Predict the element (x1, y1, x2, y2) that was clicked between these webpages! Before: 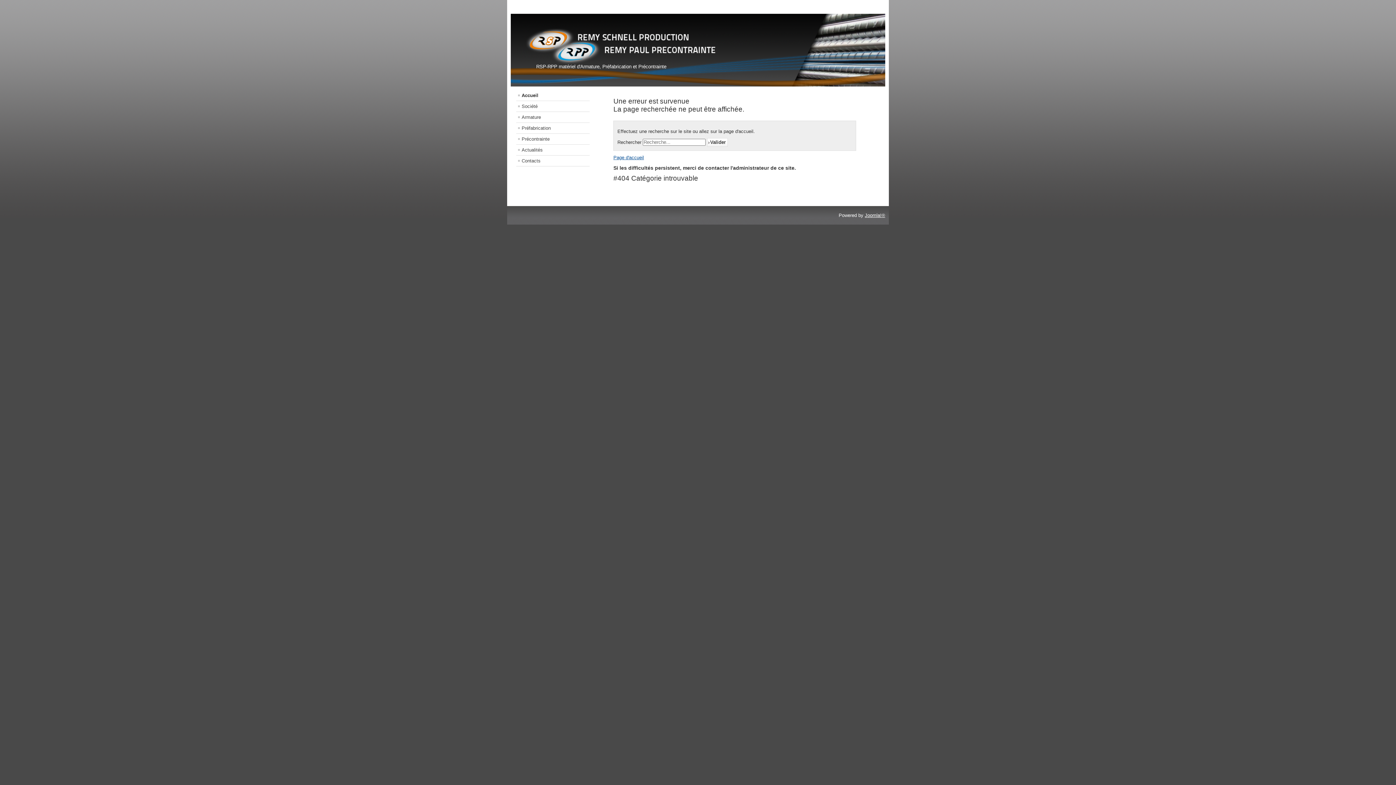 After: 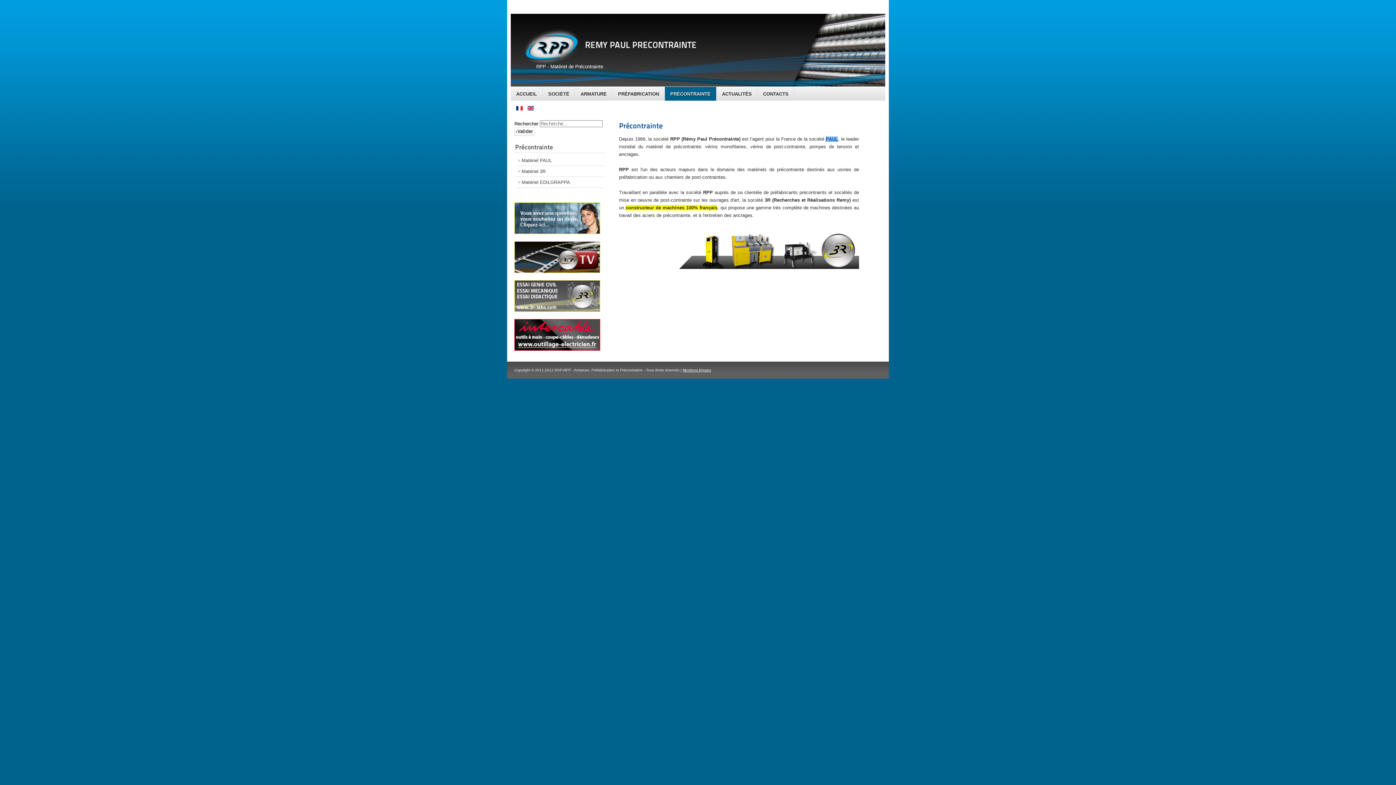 Action: bbox: (516, 133, 589, 144) label: Précontrainte